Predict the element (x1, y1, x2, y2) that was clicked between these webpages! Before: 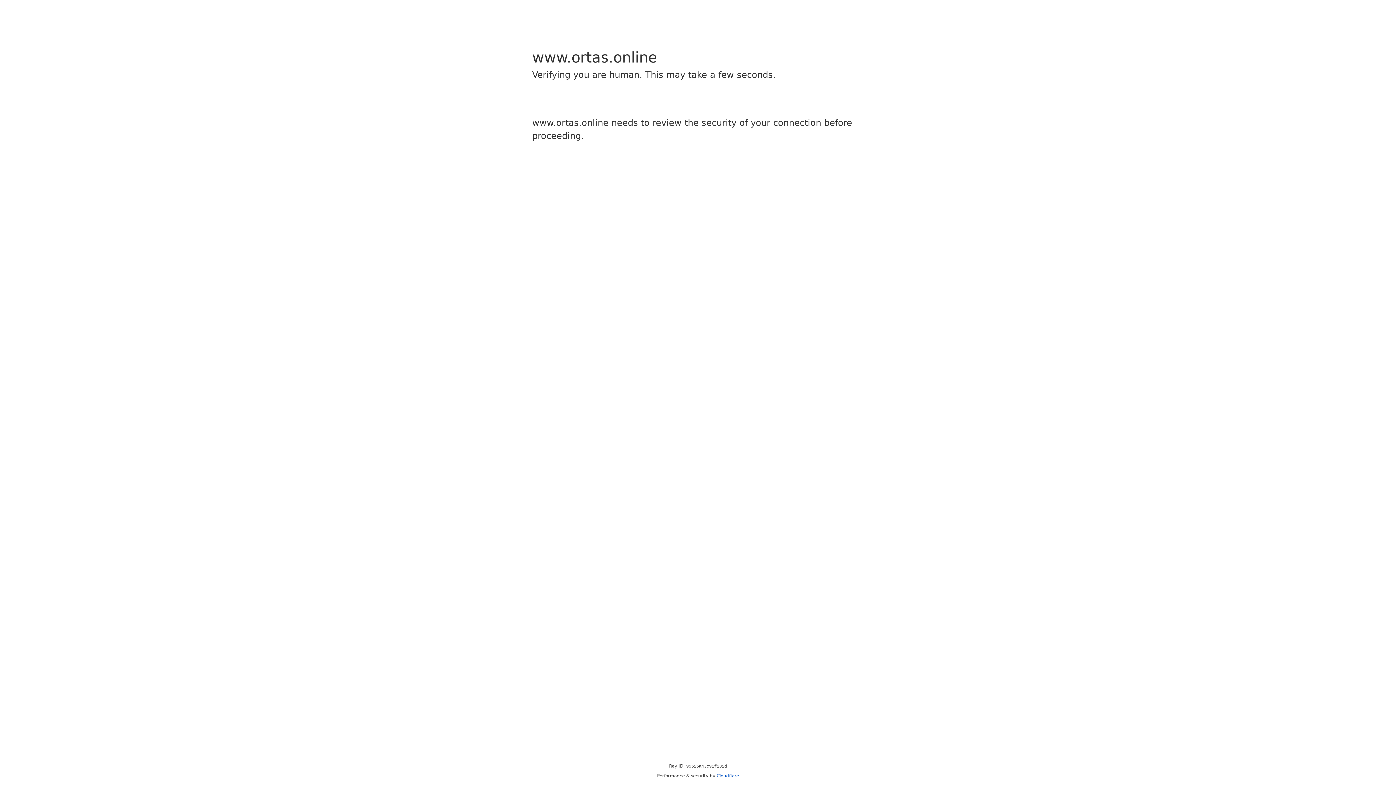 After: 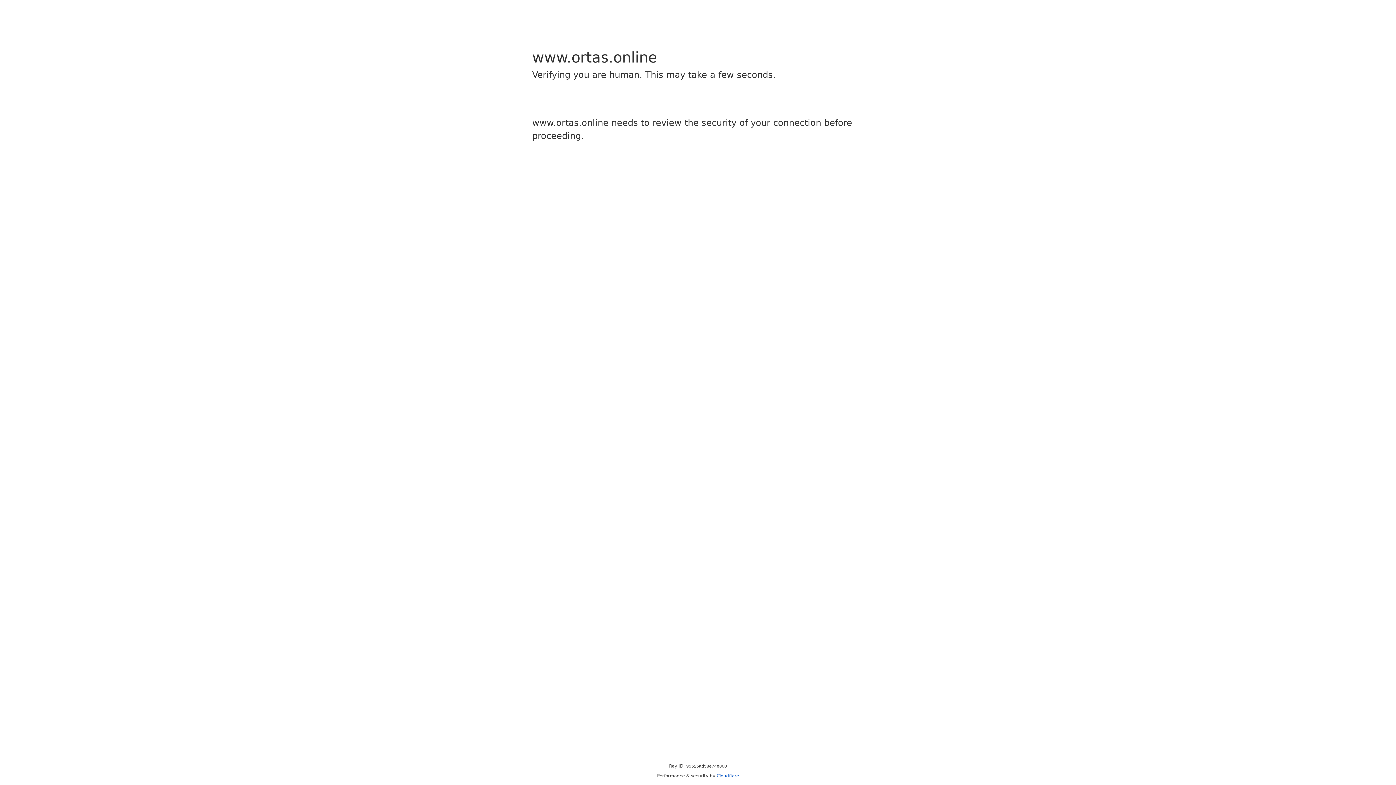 Action: label: Cloudflare bbox: (716, 773, 739, 778)